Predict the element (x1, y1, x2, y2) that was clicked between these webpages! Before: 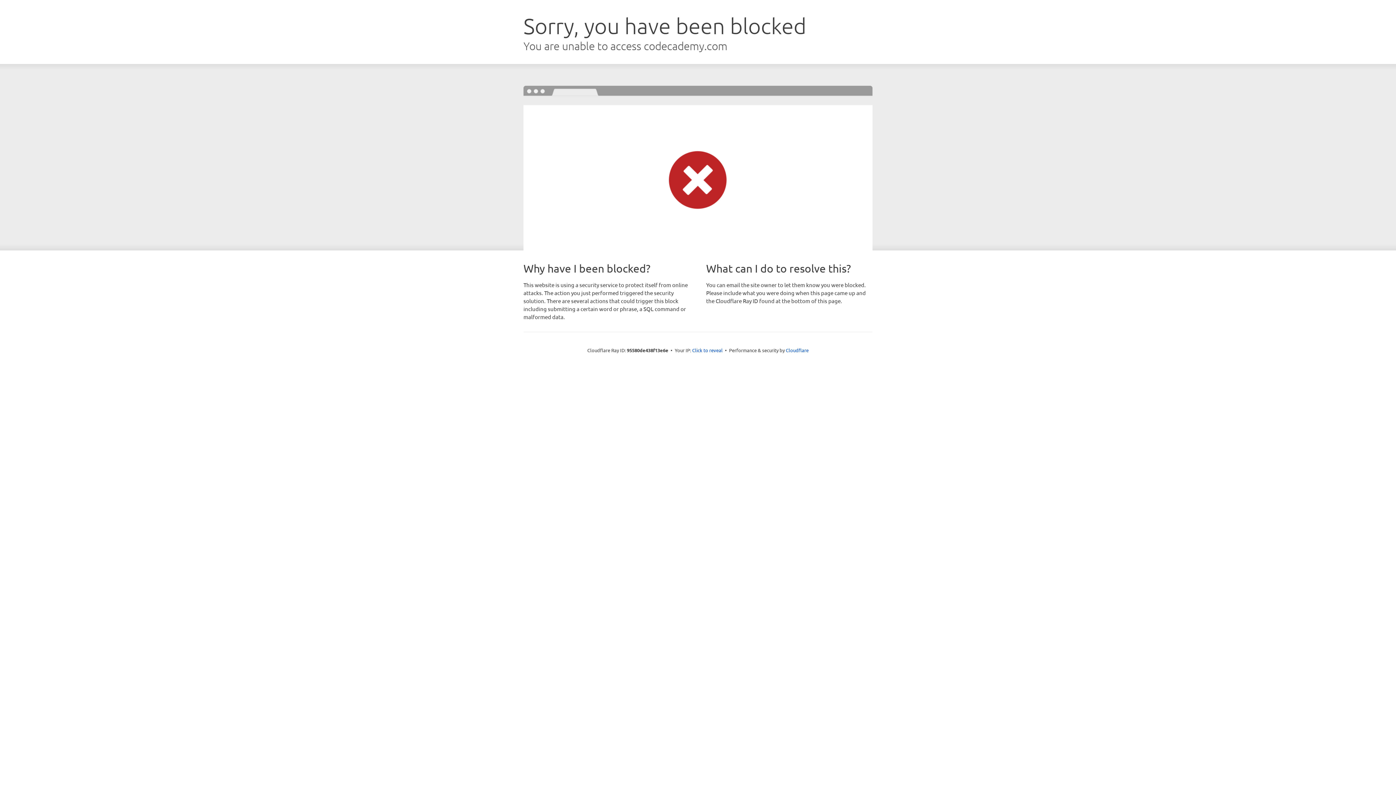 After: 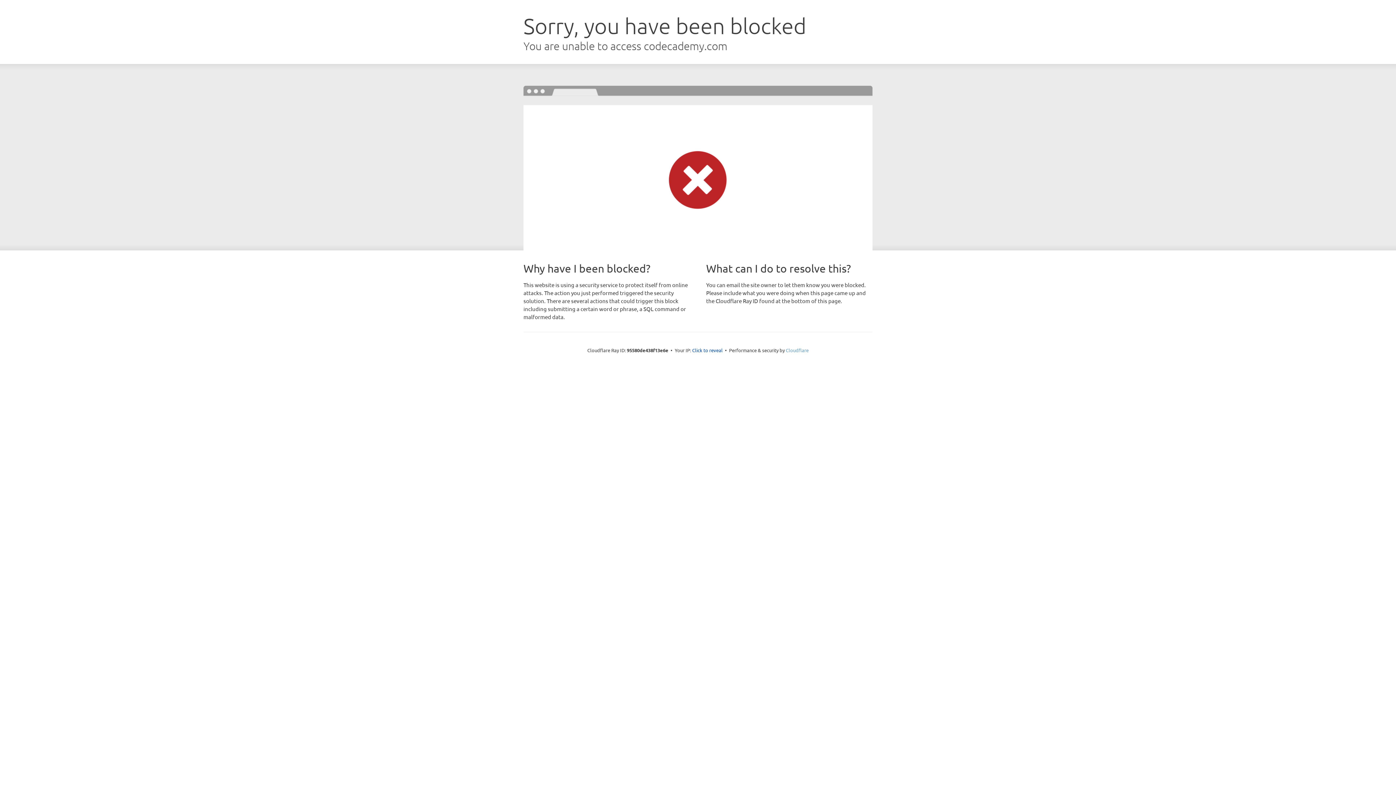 Action: bbox: (786, 347, 808, 353) label: Cloudflare